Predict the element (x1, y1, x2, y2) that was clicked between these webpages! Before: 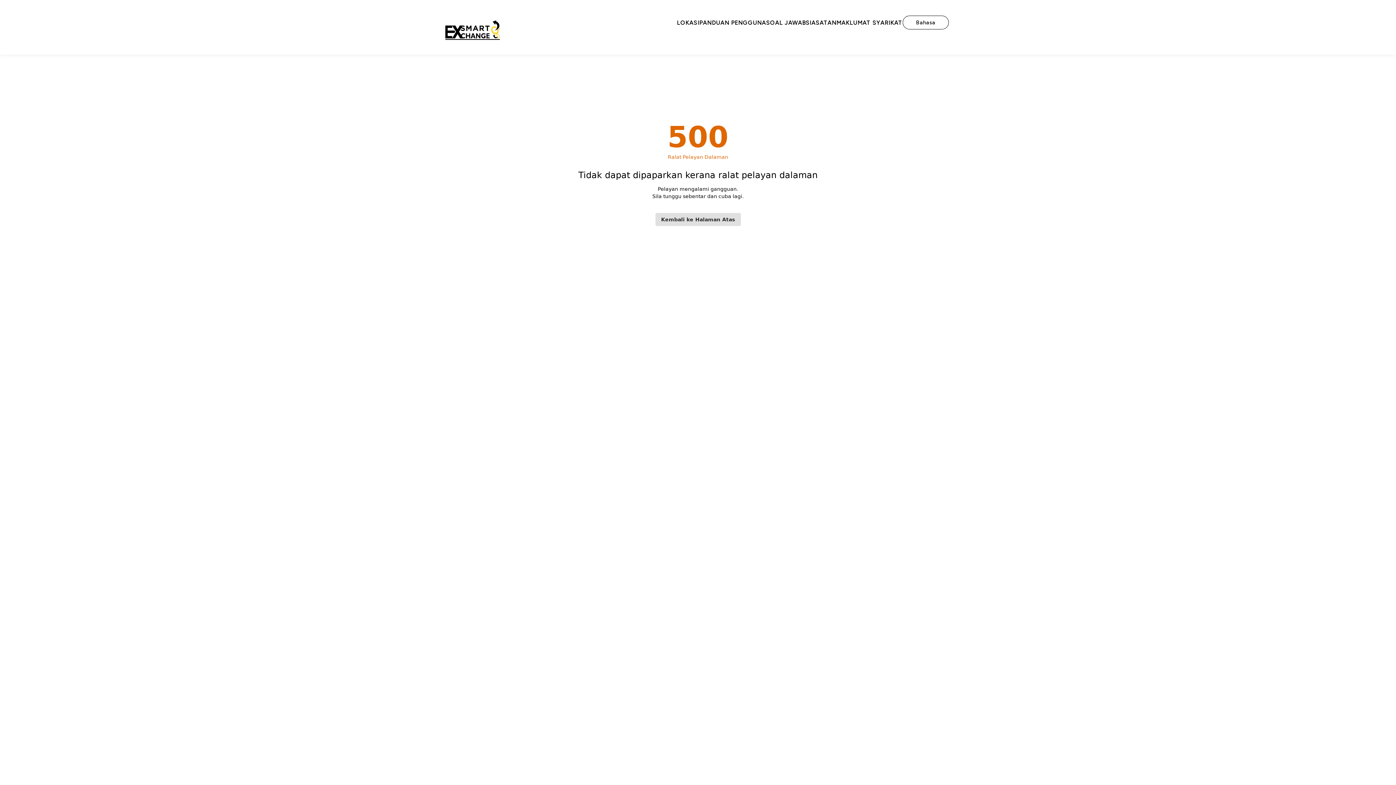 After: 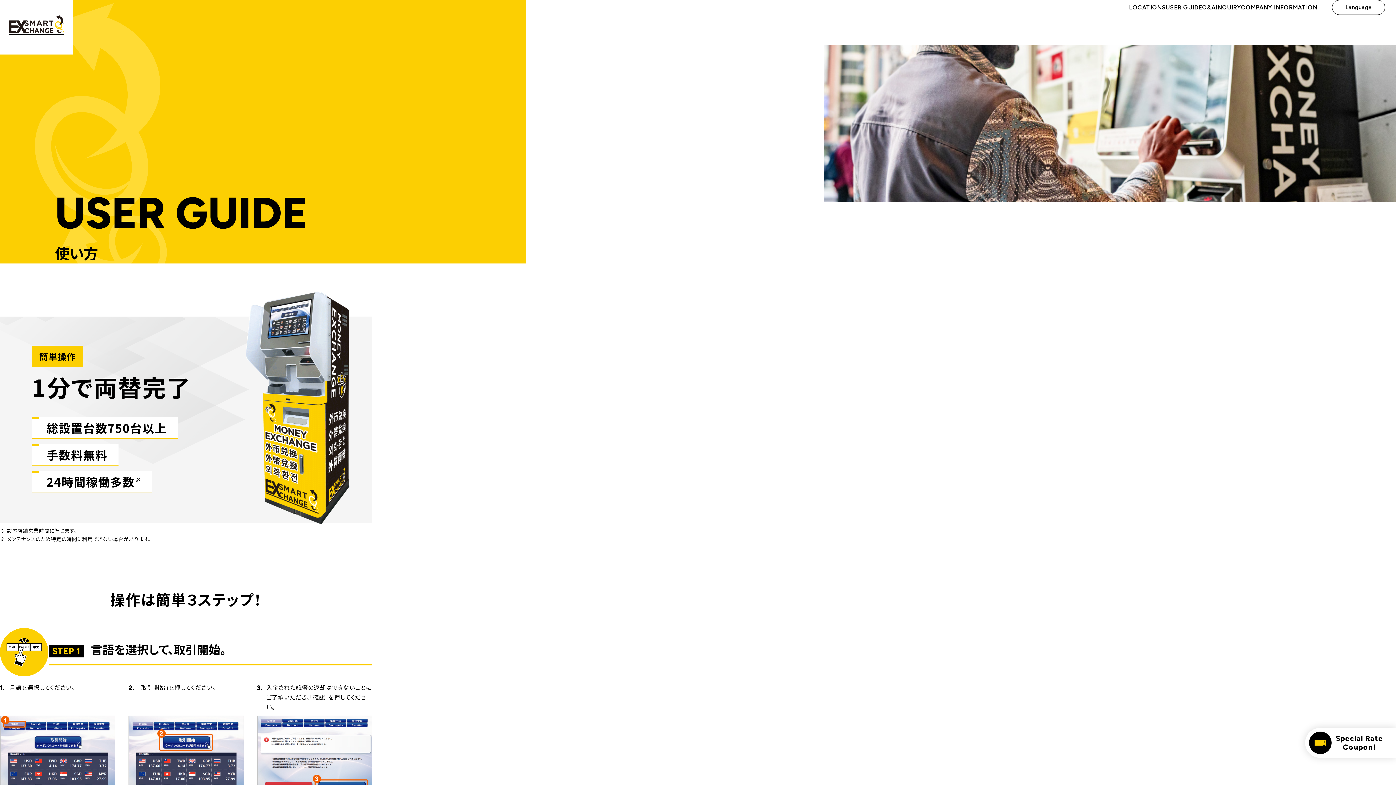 Action: label: PANDUAN PENGGUNA bbox: (699, 19, 766, 26)